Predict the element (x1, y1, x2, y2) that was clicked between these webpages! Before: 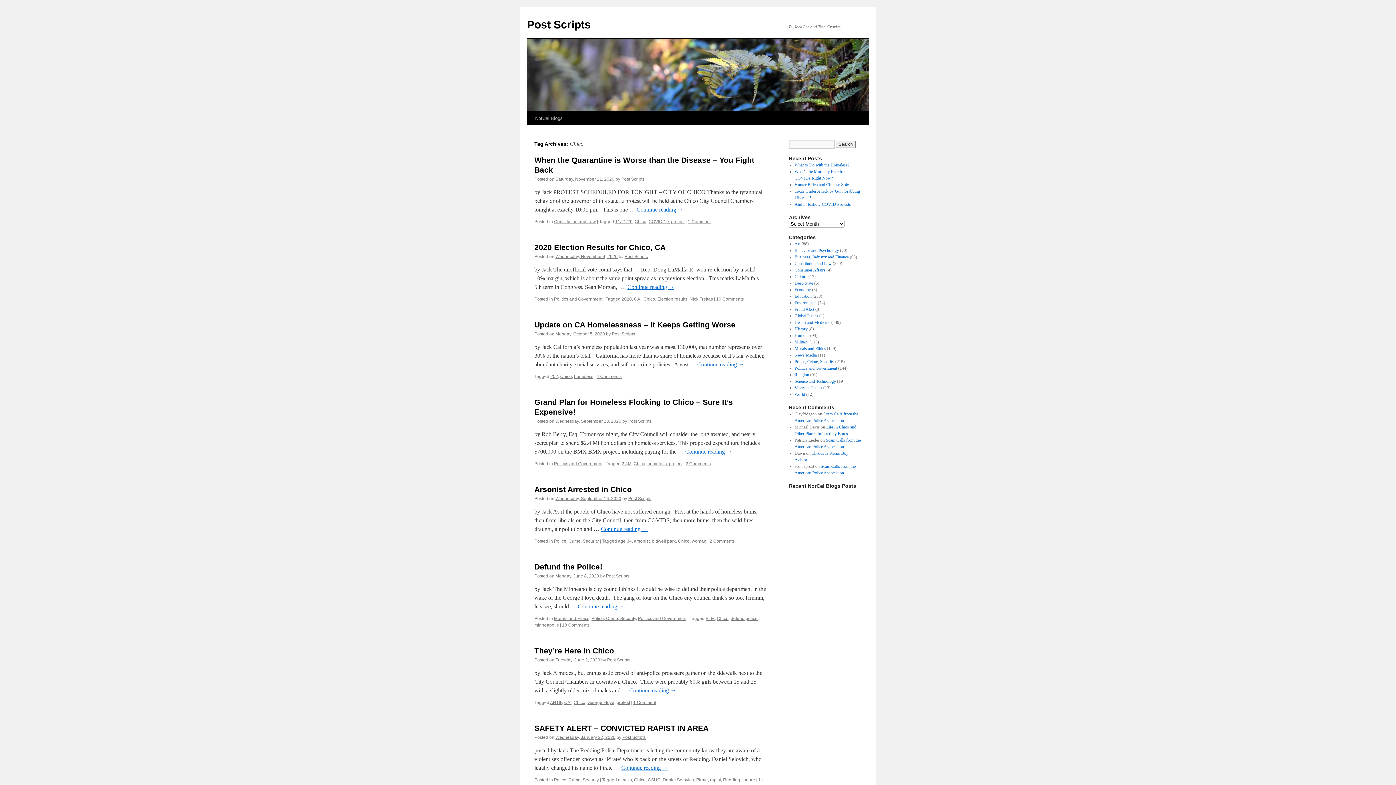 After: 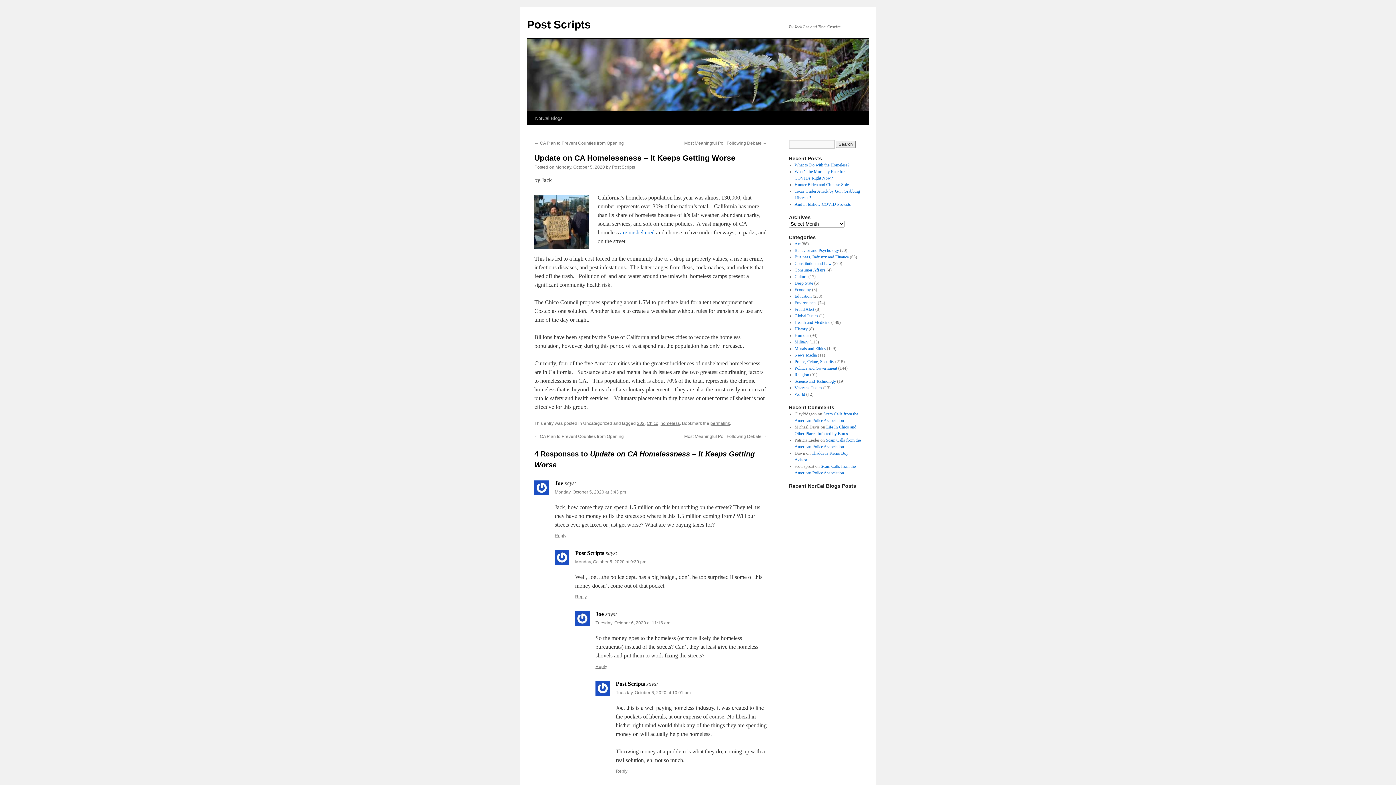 Action: label: Monday, October 5, 2020 bbox: (555, 331, 605, 336)